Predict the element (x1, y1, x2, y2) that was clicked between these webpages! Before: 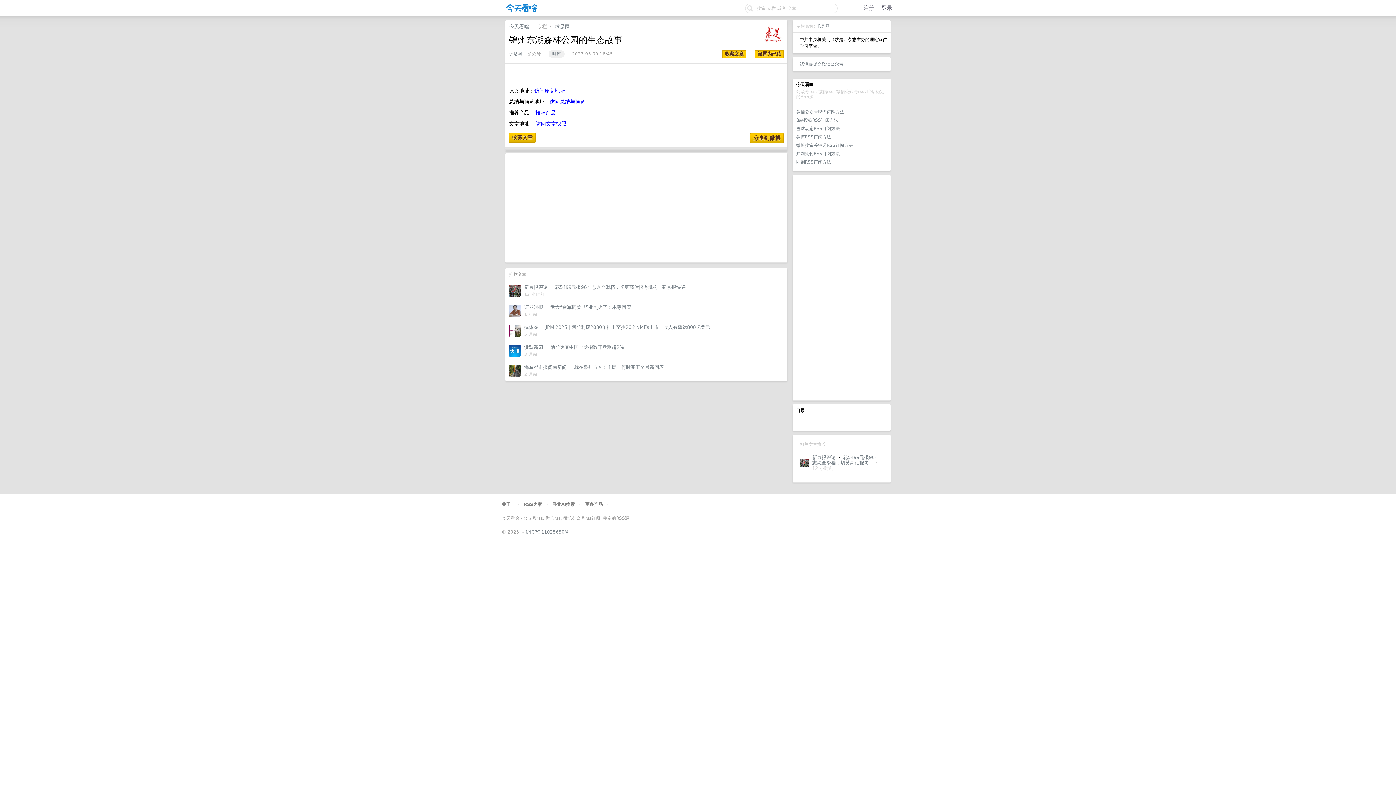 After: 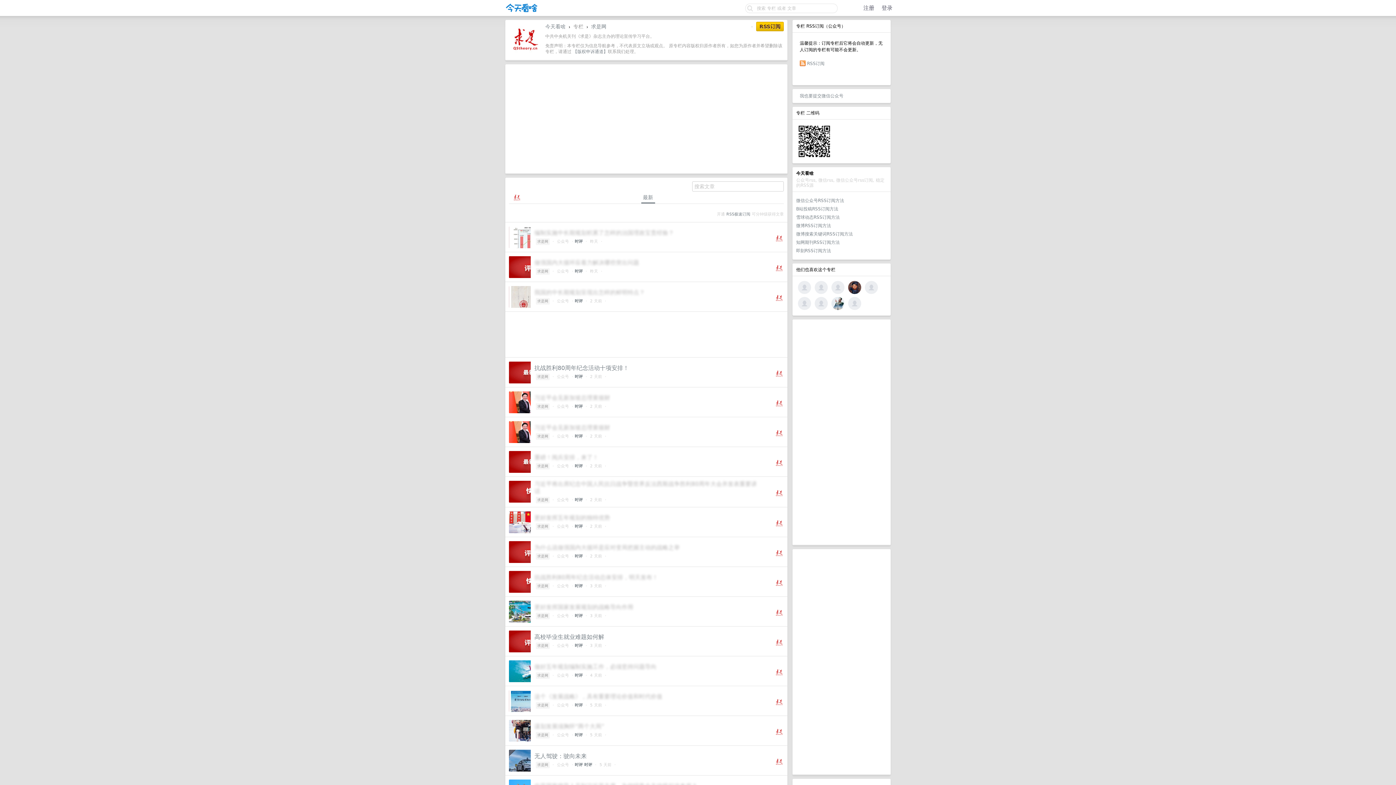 Action: bbox: (762, 41, 784, 47)